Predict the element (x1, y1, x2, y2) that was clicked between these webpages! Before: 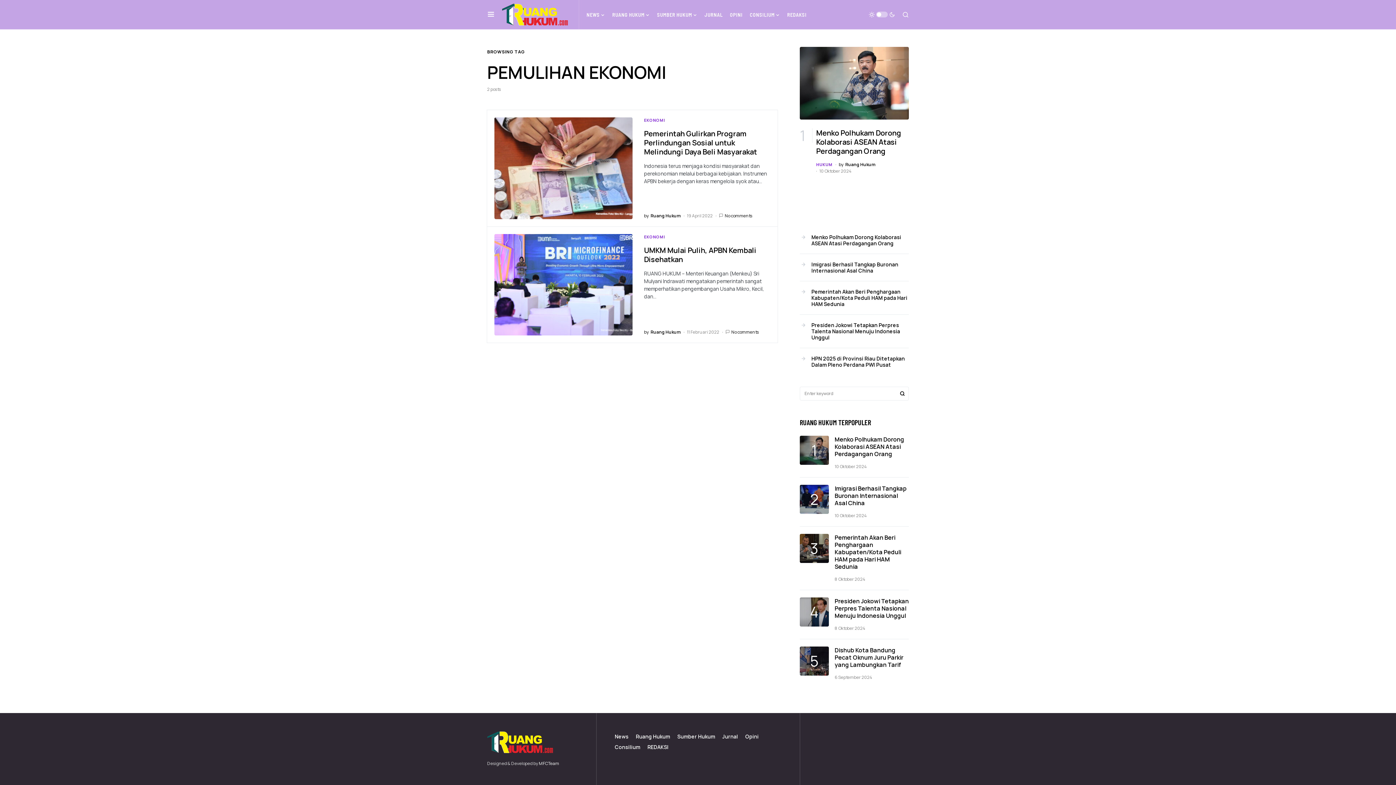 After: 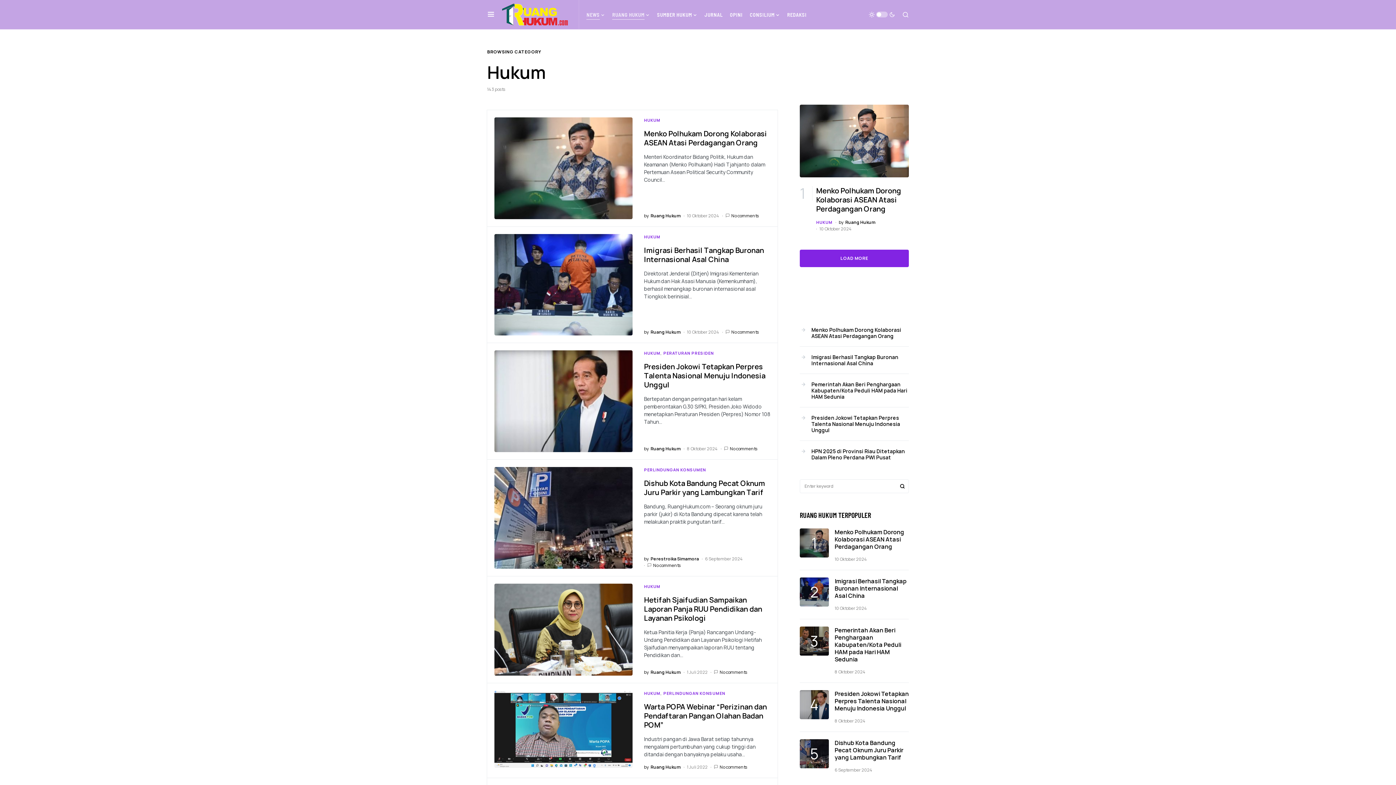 Action: bbox: (816, 161, 832, 167) label: HUKUM